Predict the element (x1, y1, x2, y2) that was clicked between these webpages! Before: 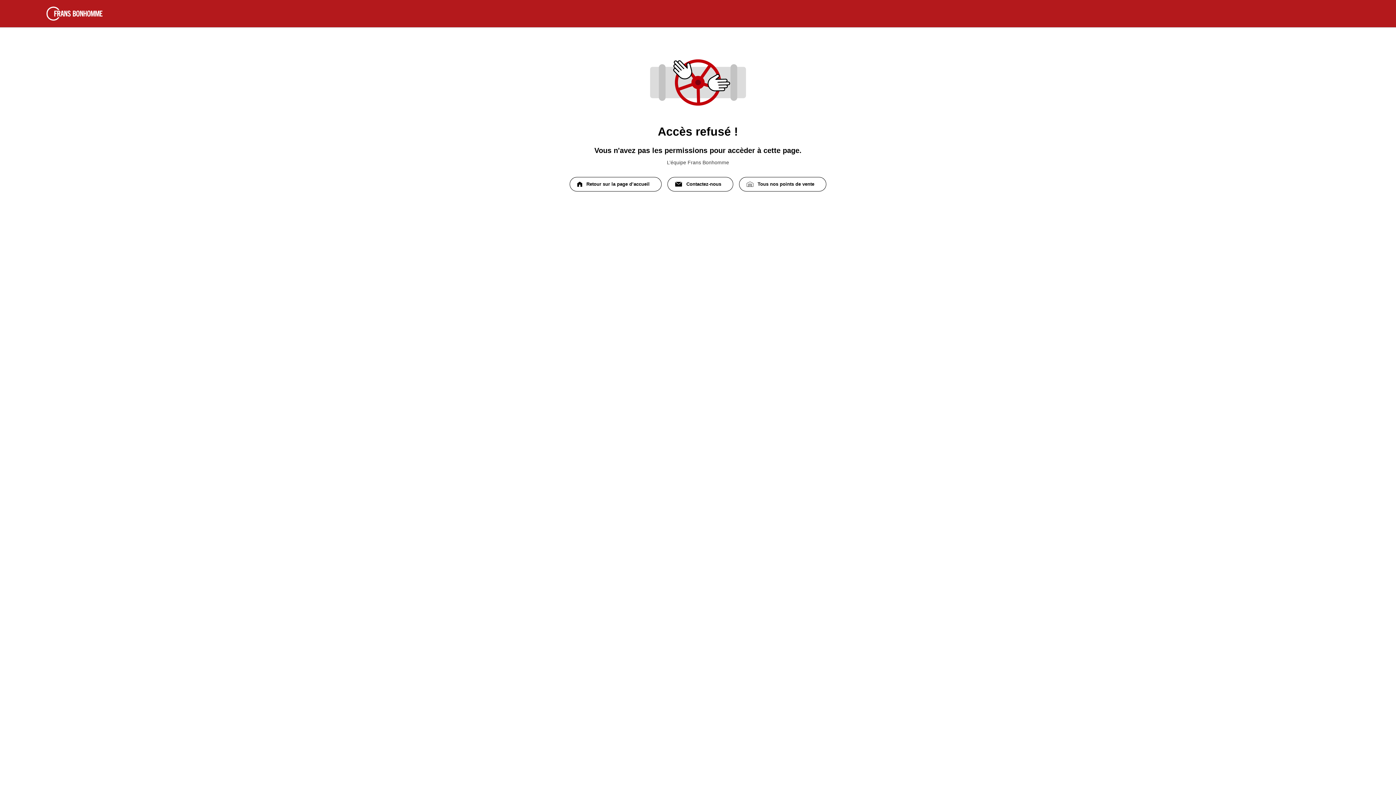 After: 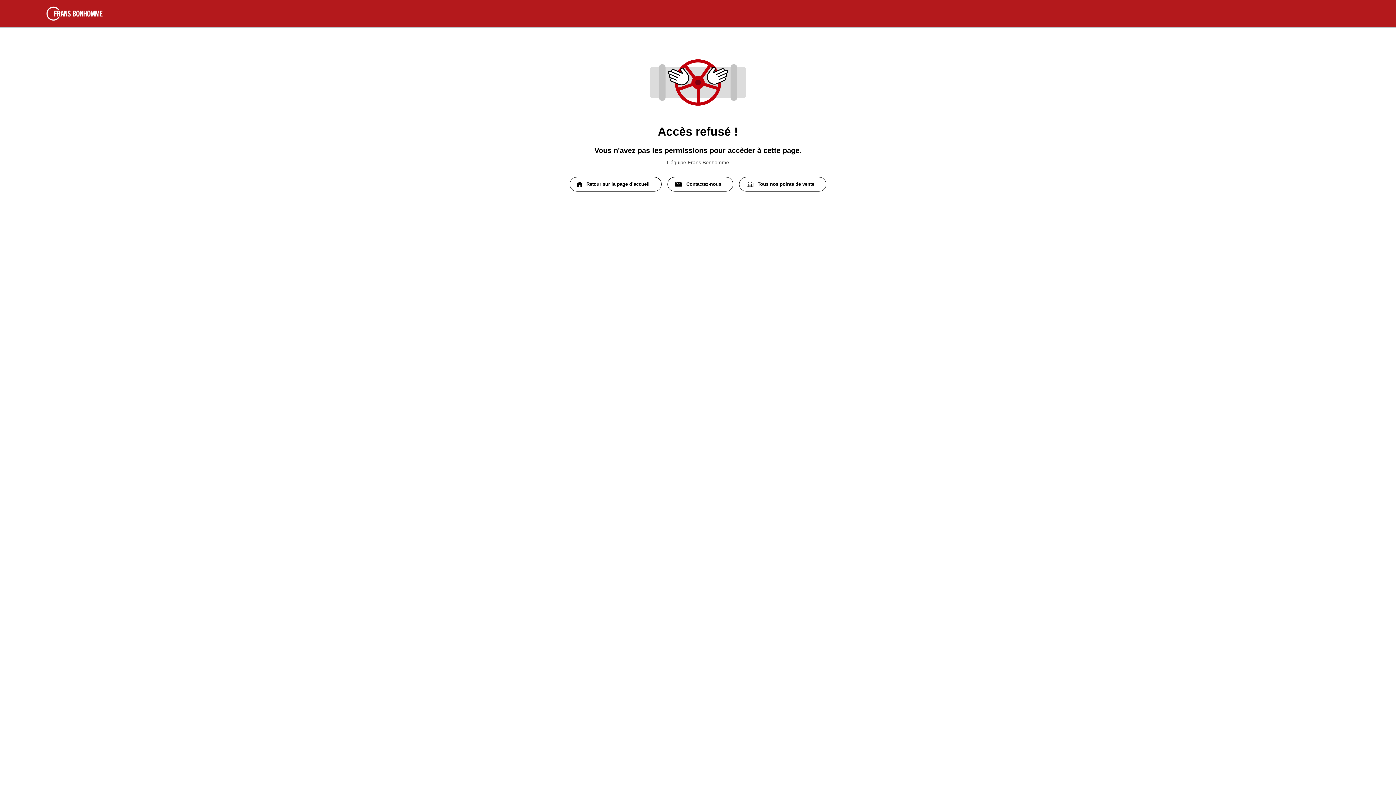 Action: label: Tous nos points de vente bbox: (739, 177, 826, 191)